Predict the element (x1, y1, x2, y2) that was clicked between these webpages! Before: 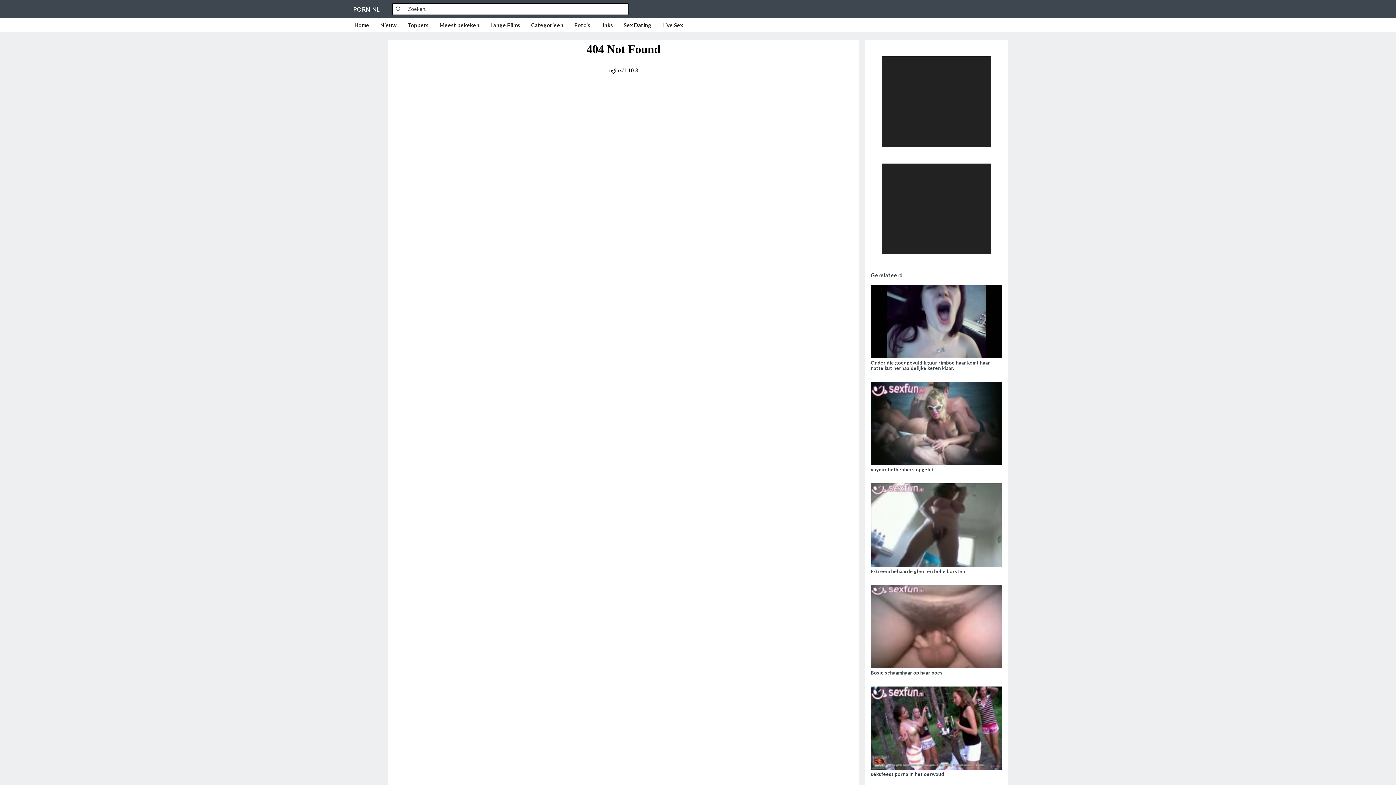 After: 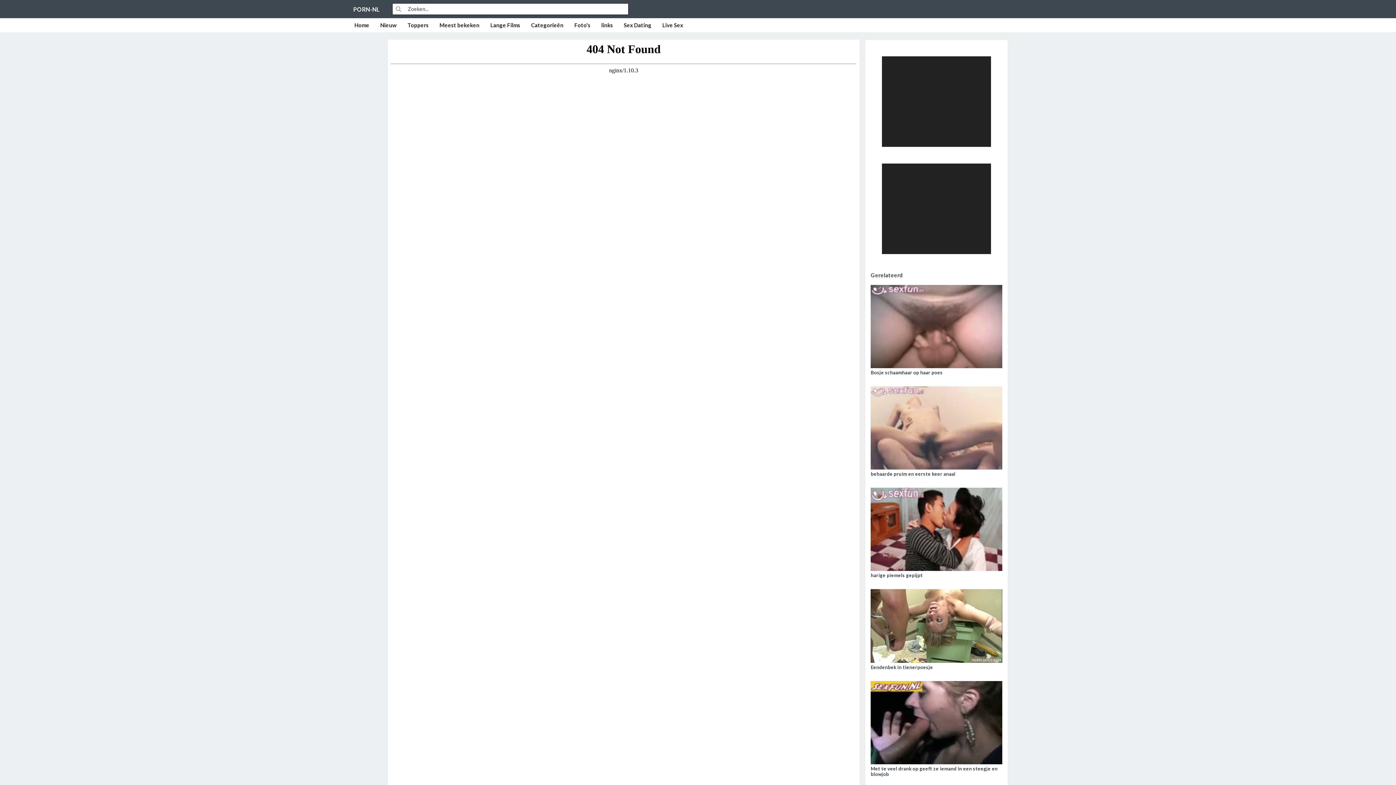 Action: bbox: (871, 568, 1002, 574) label: Extreem behaarde gleuf en bolle borsten